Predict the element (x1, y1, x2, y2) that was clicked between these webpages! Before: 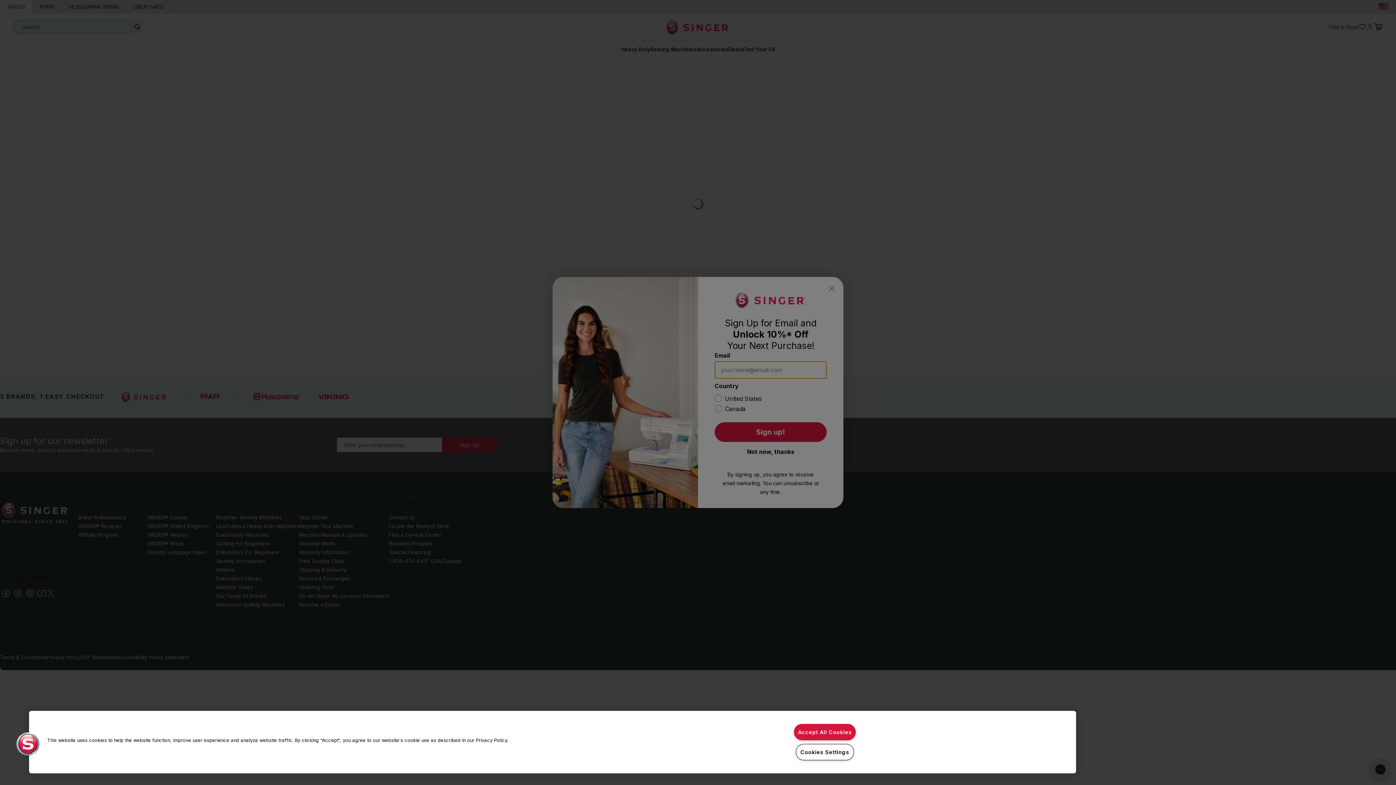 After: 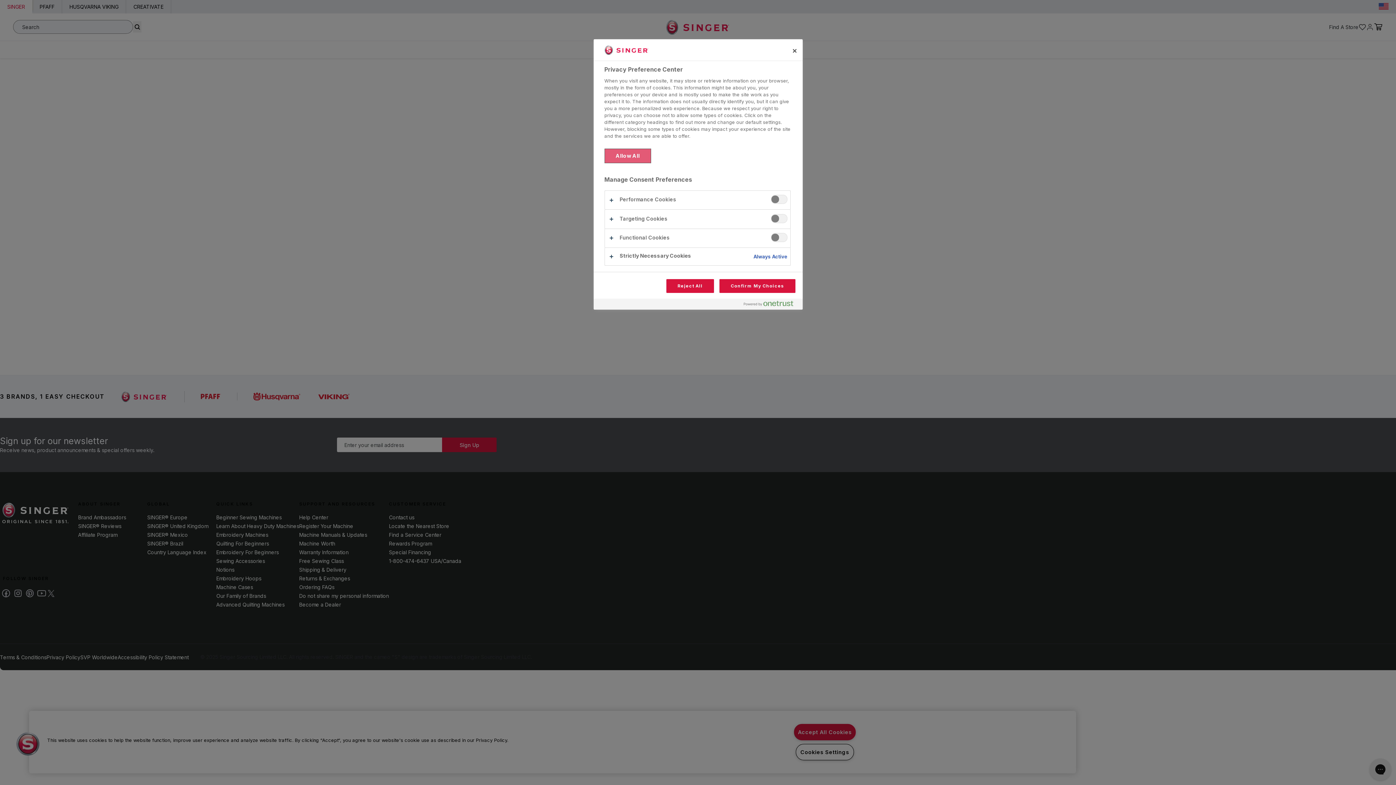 Action: label: Cookies bbox: (16, 732, 39, 756)